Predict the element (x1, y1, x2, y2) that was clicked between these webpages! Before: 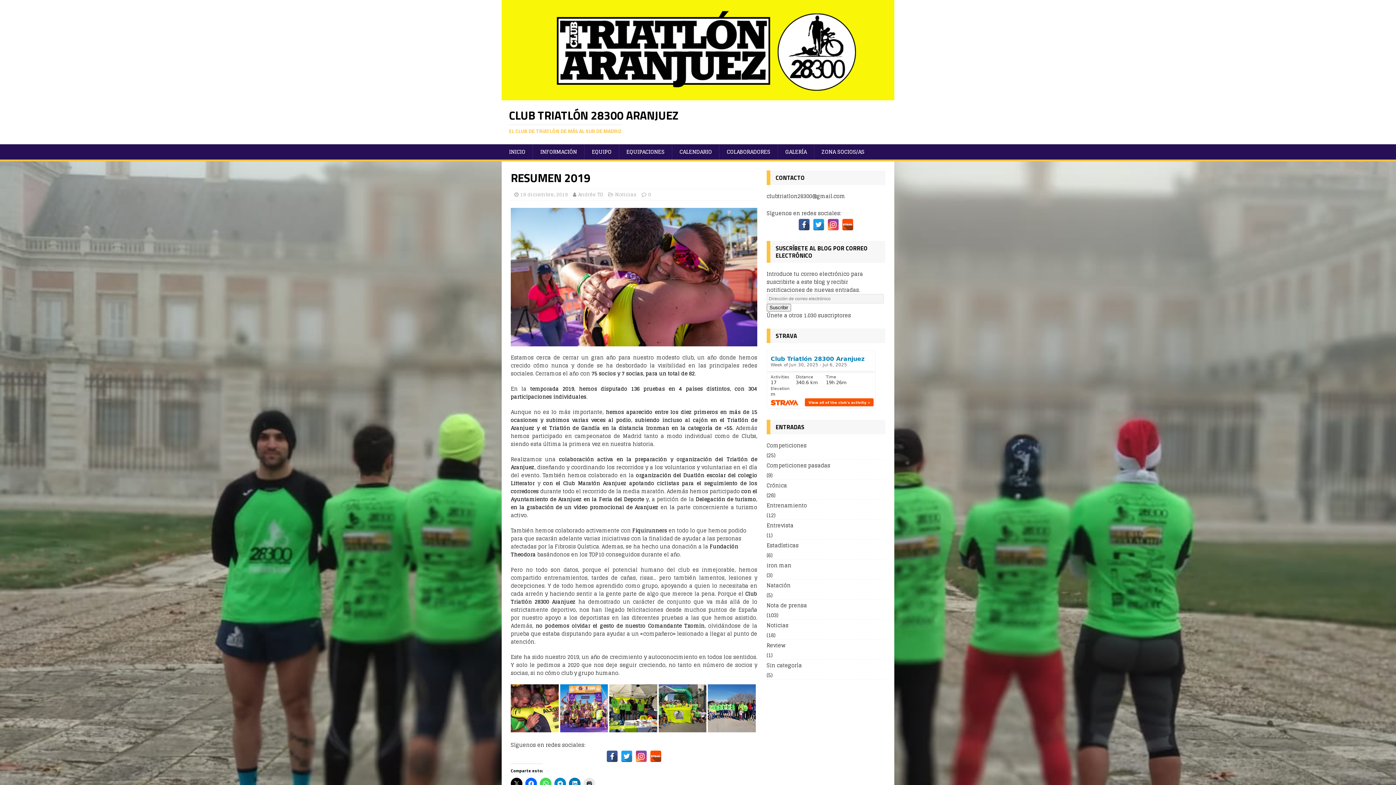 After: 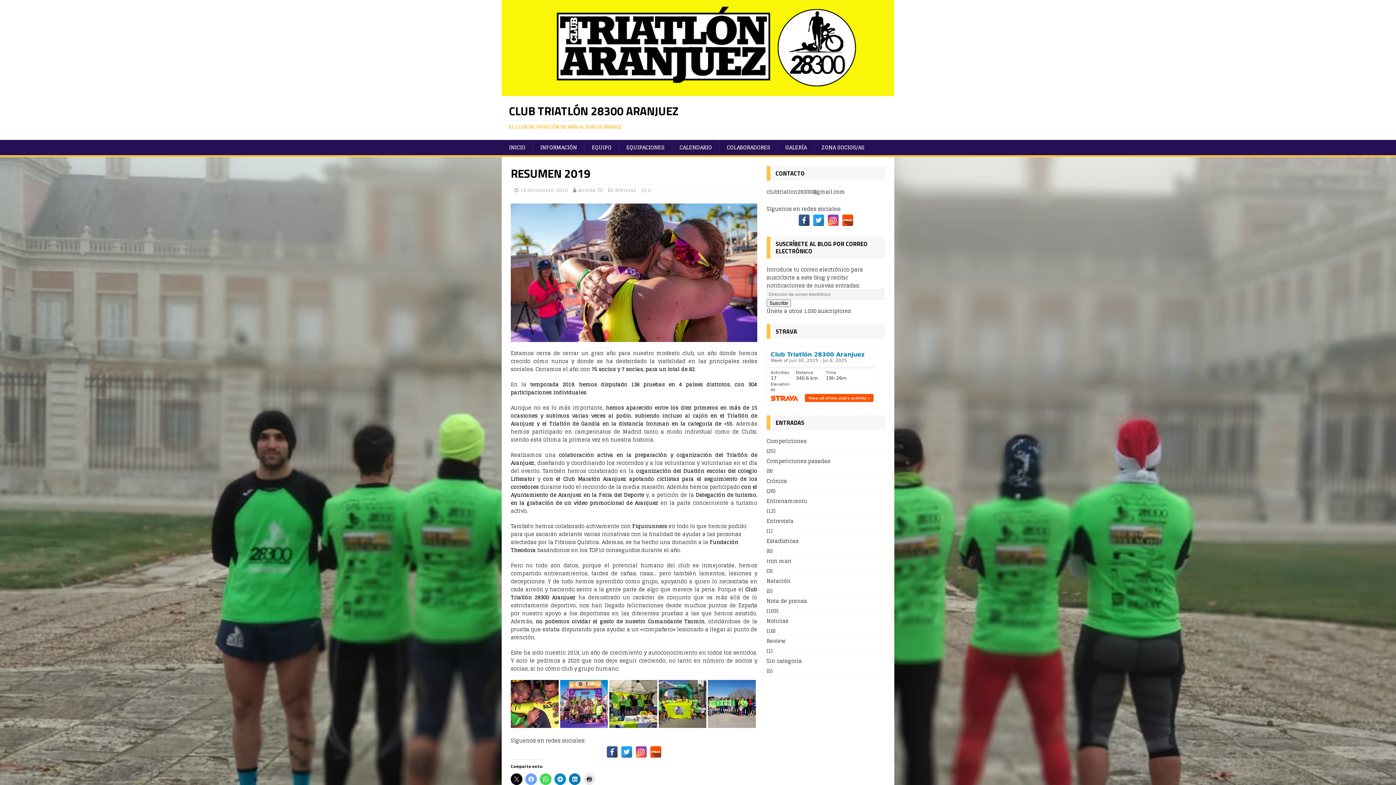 Action: bbox: (525, 778, 537, 789)